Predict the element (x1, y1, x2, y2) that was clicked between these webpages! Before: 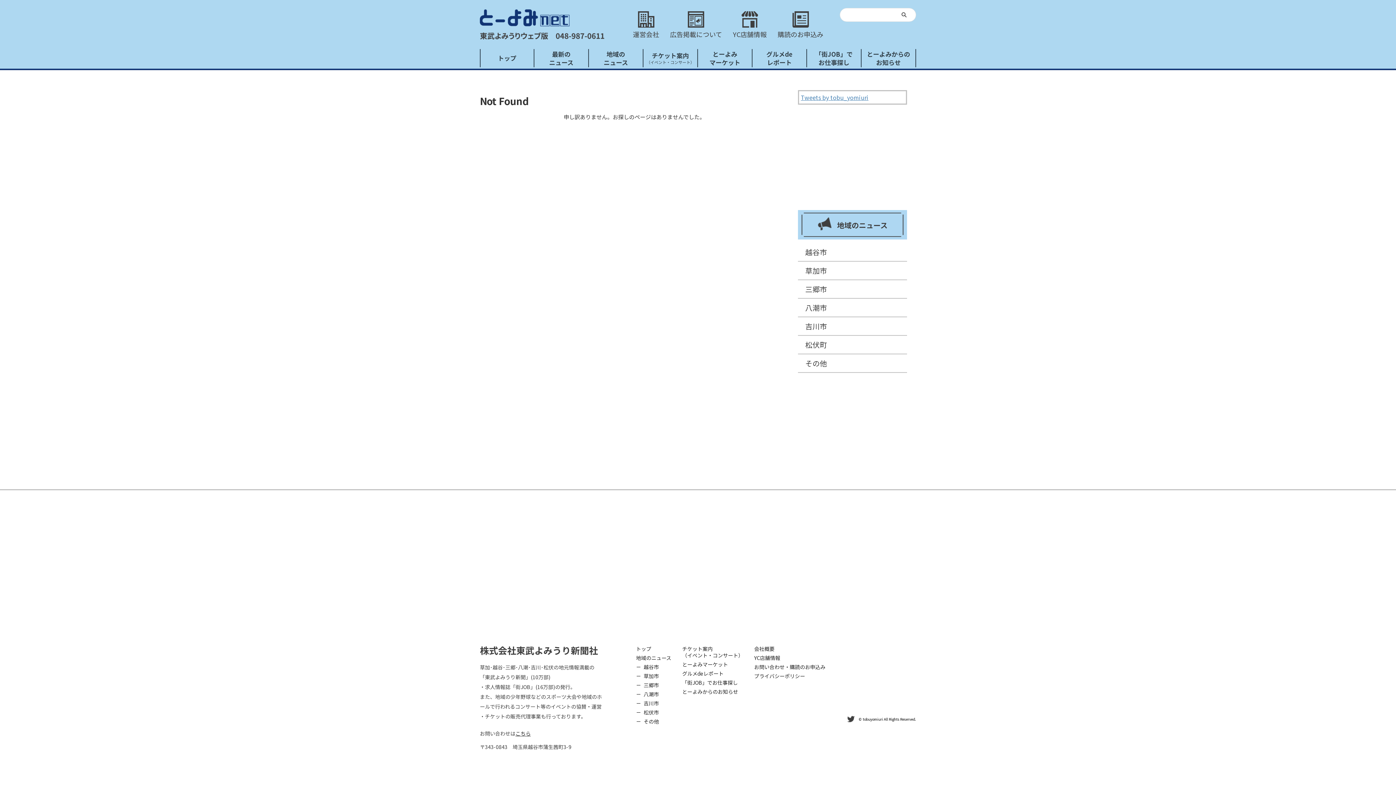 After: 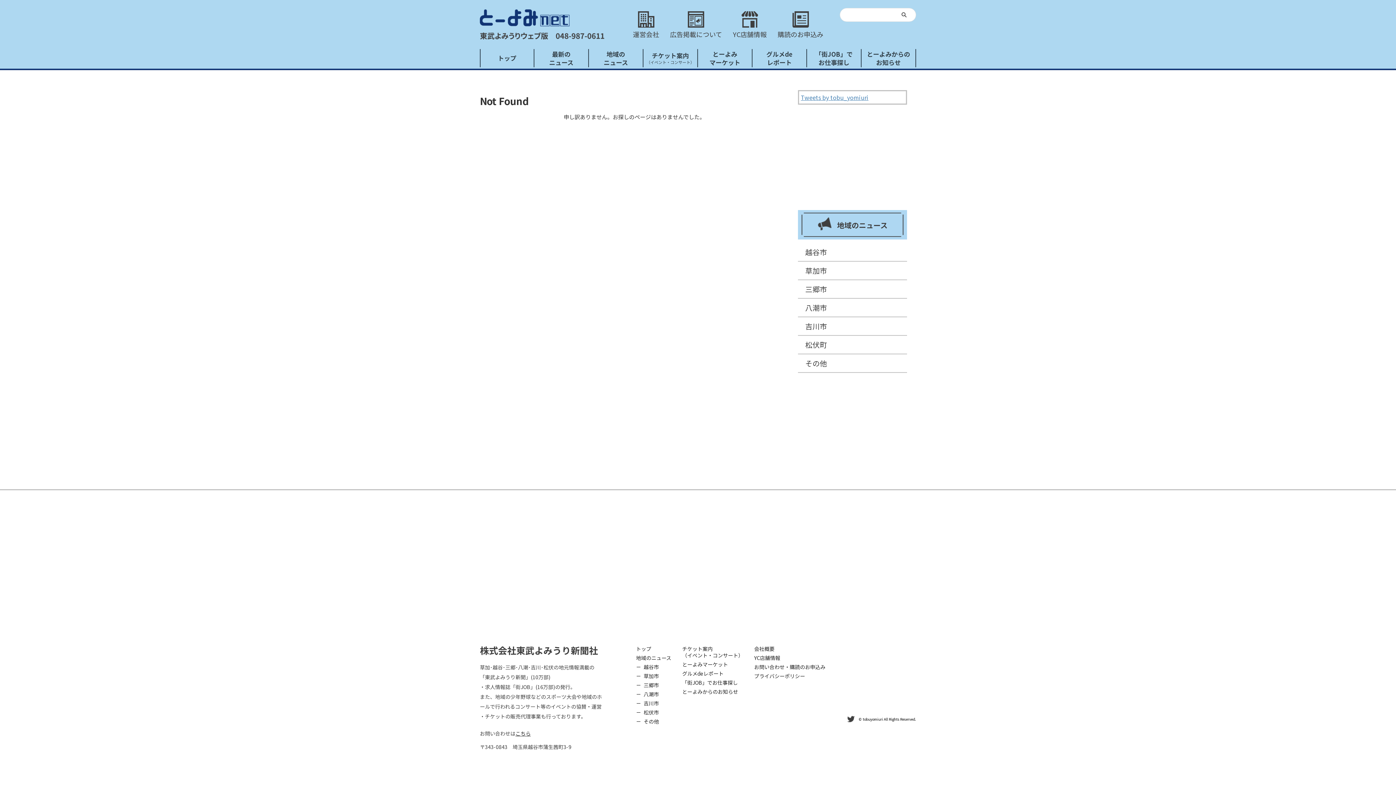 Action: bbox: (682, 670, 723, 677) label: グルメdeレポート